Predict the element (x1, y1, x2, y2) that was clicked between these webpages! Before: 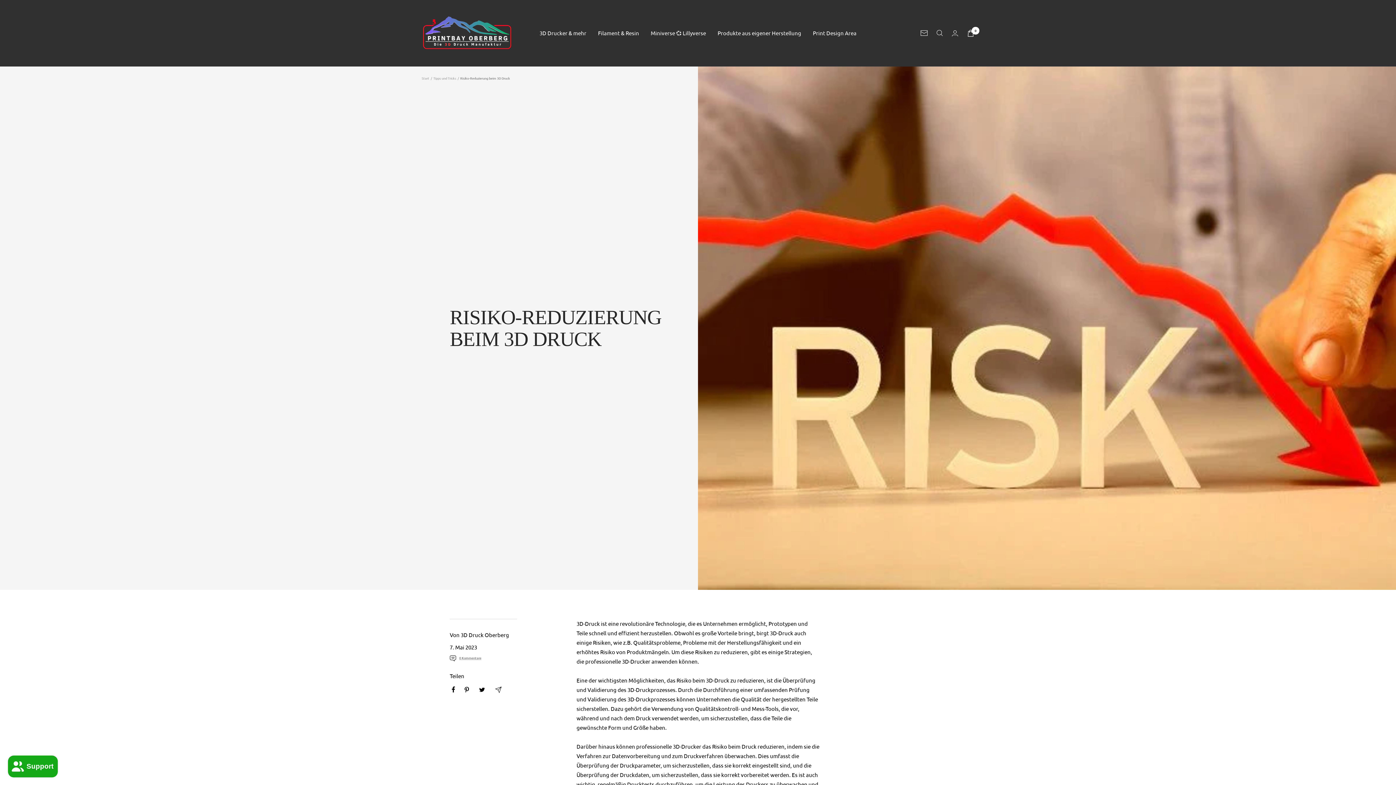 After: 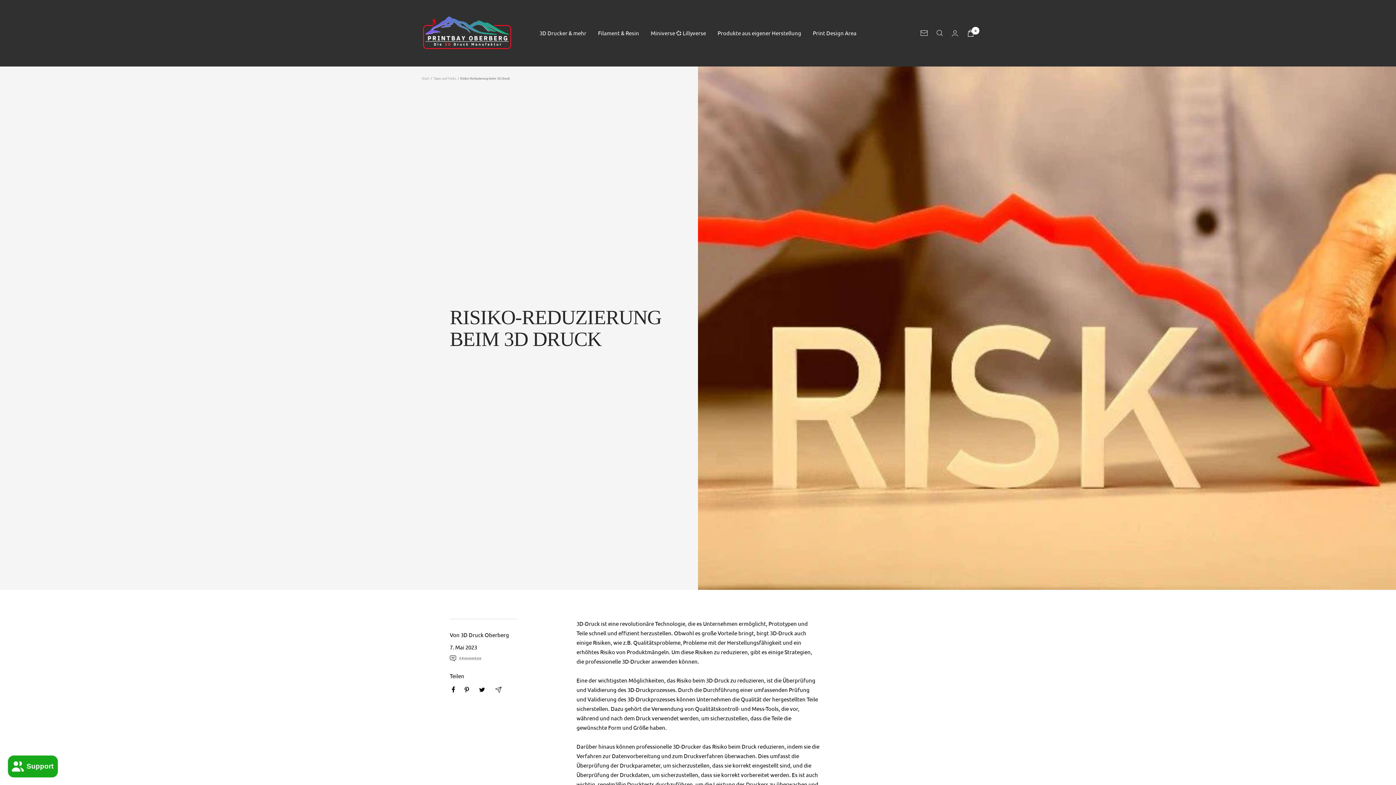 Action: bbox: (464, 687, 469, 693) label: Auf Pinterest teilen